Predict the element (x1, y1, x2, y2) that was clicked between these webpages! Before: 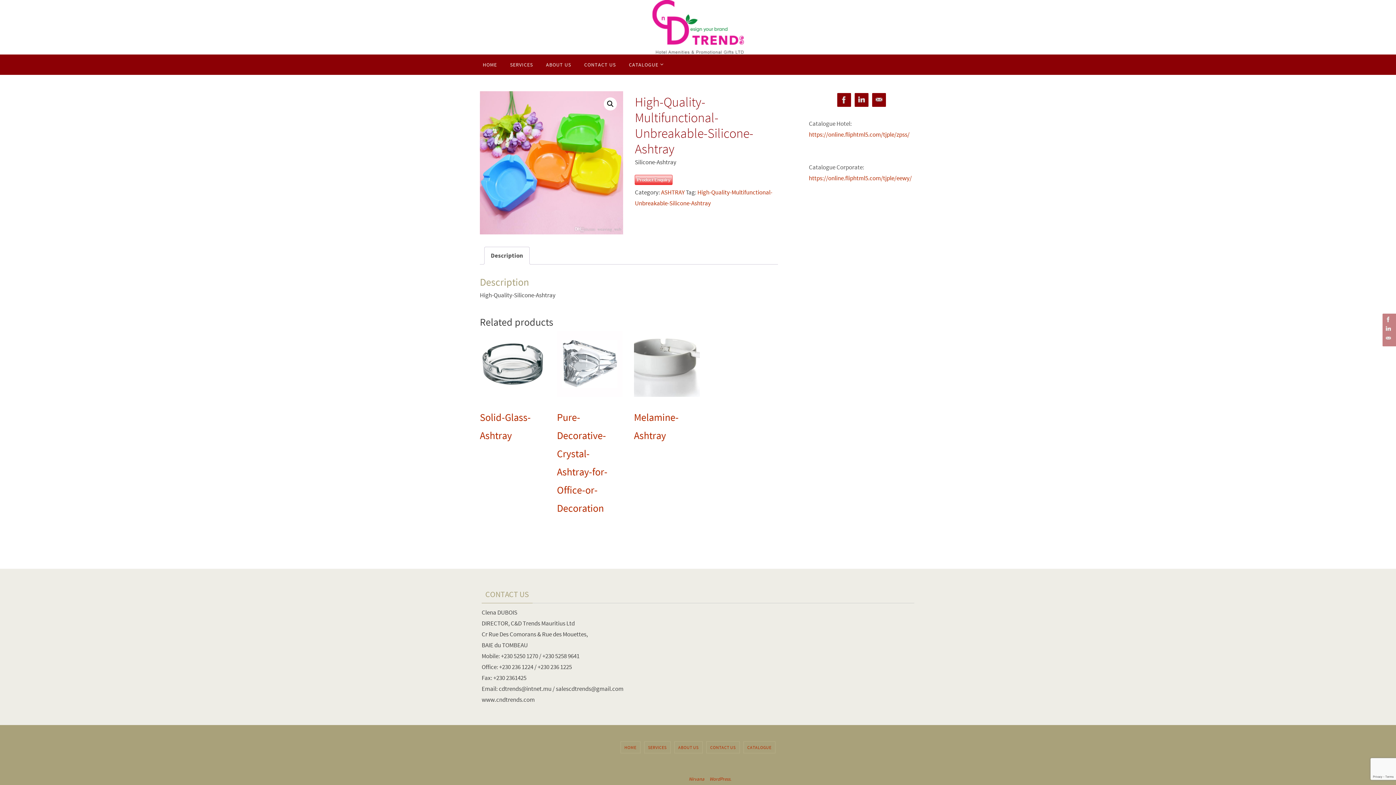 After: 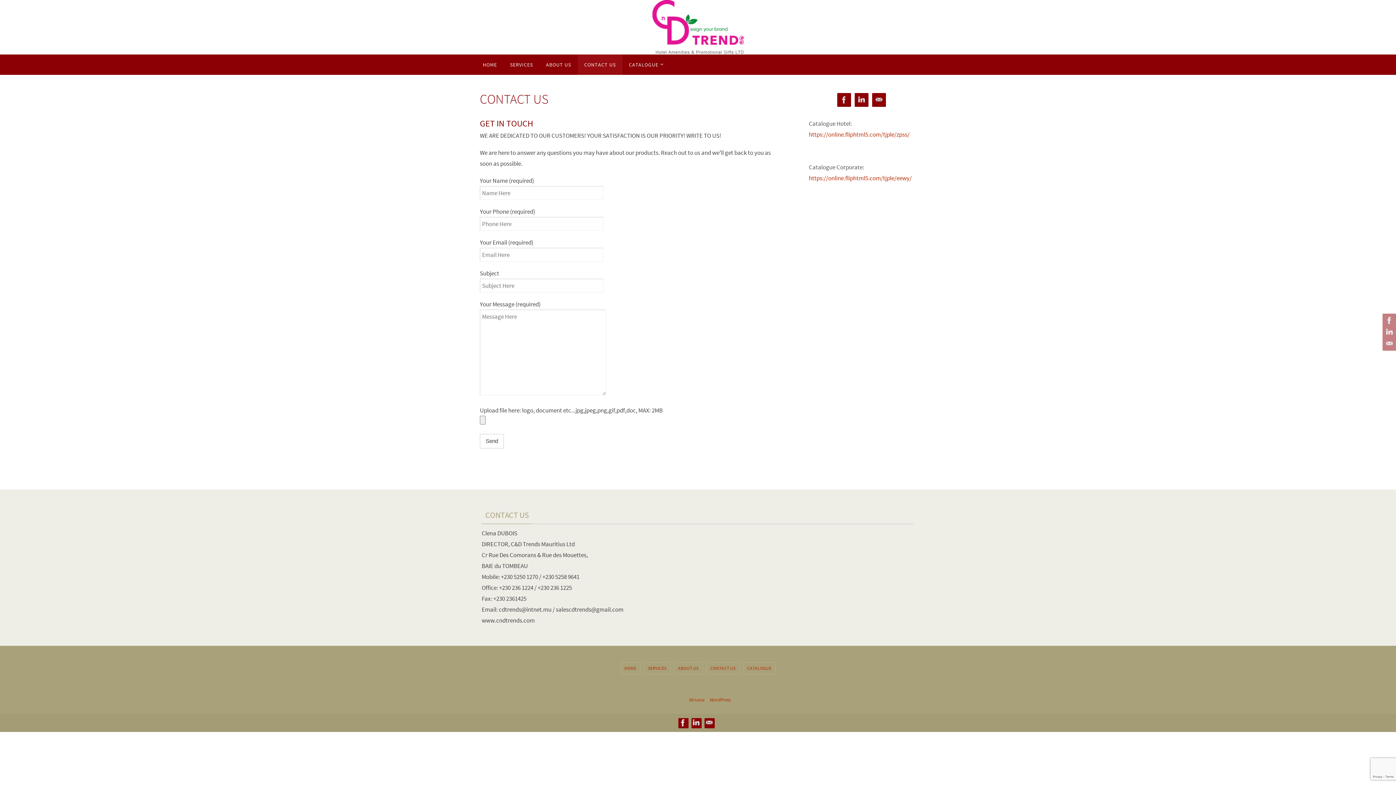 Action: bbox: (577, 54, 622, 74) label: CONTACT US